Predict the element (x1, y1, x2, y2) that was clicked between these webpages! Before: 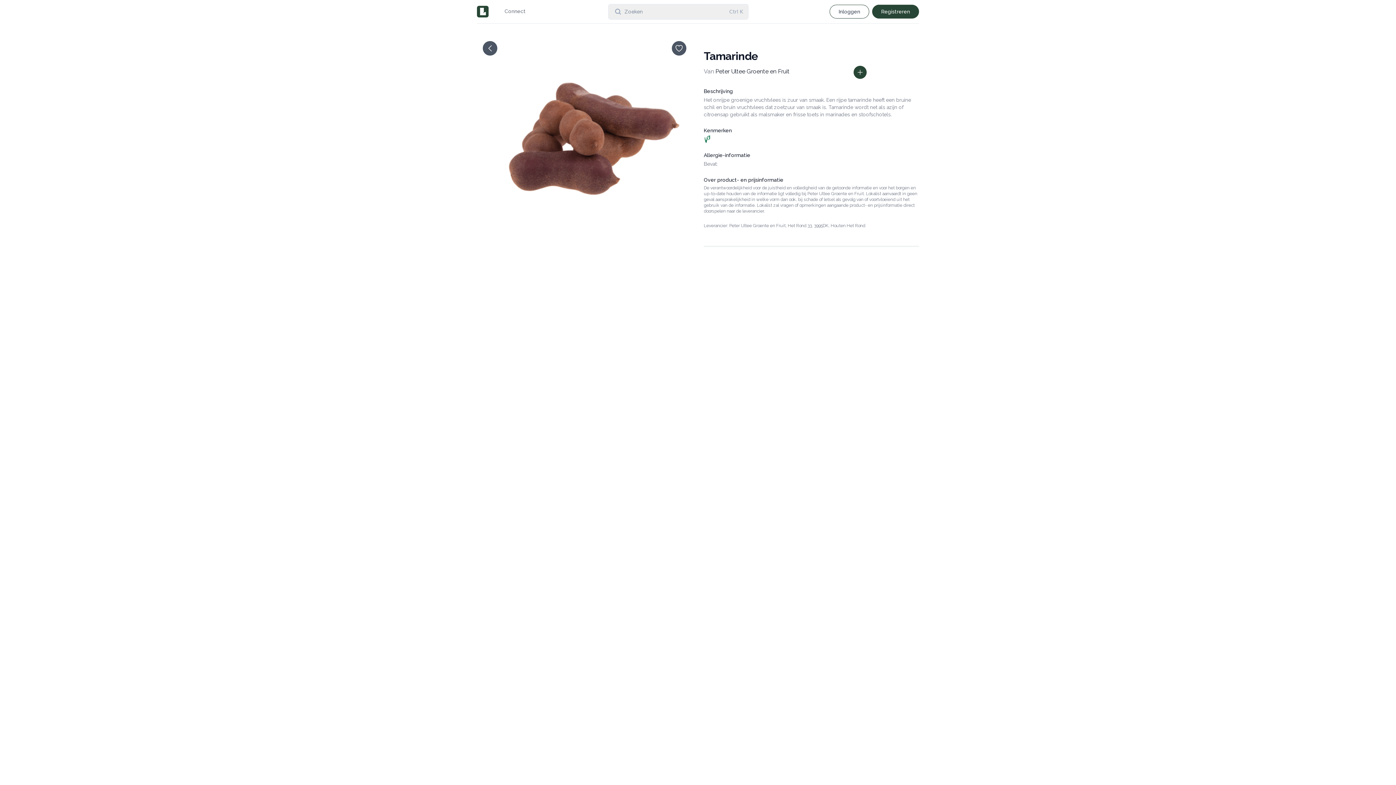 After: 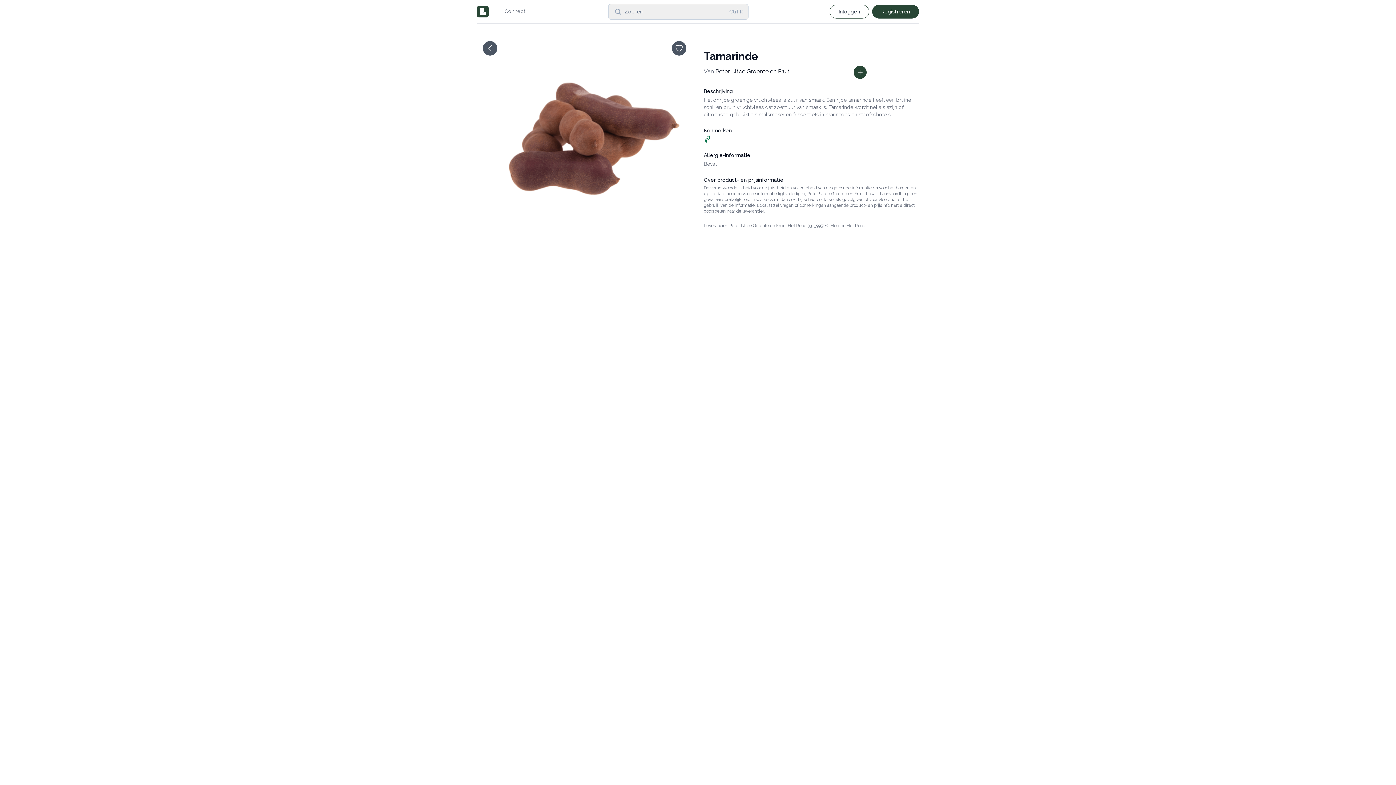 Action: label: Zoeken
Ctrl K bbox: (608, 4, 748, 19)